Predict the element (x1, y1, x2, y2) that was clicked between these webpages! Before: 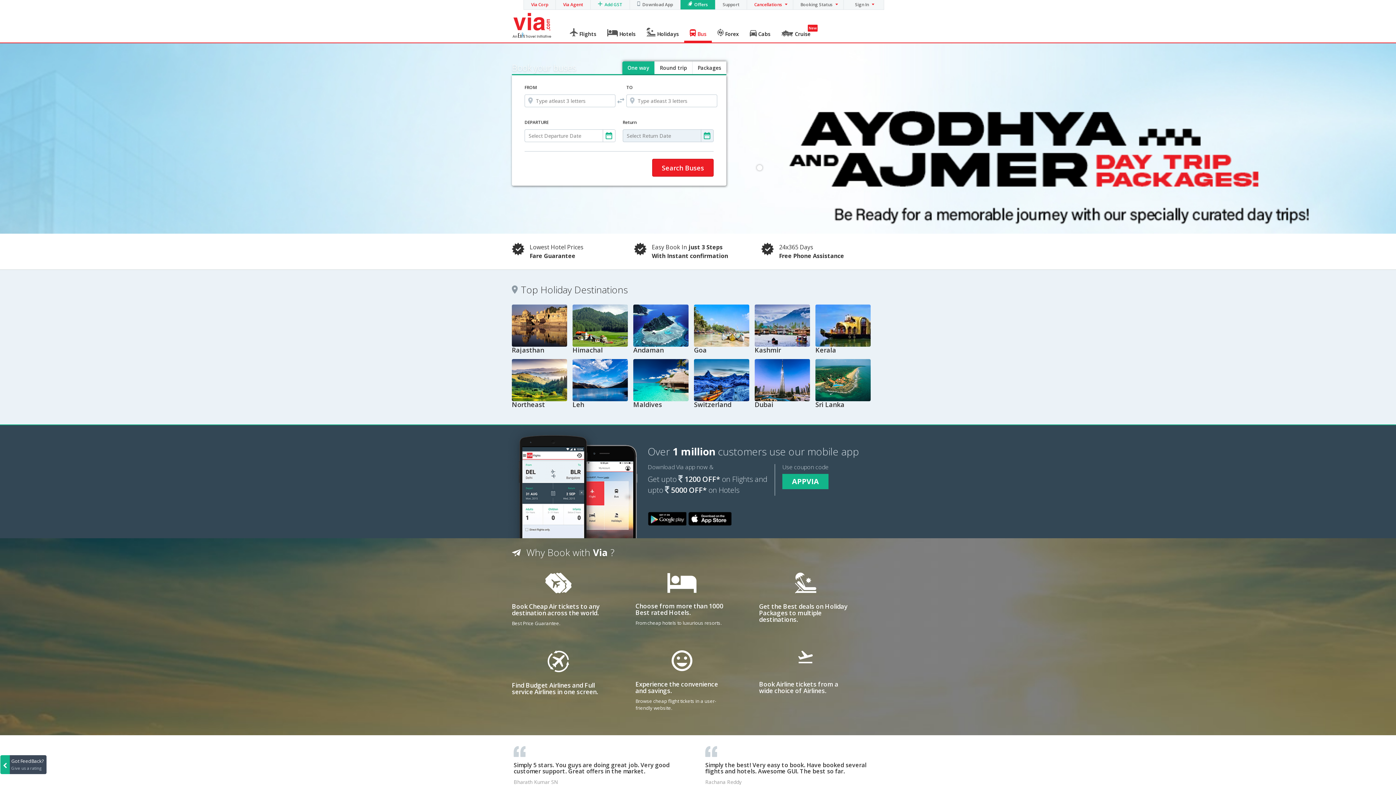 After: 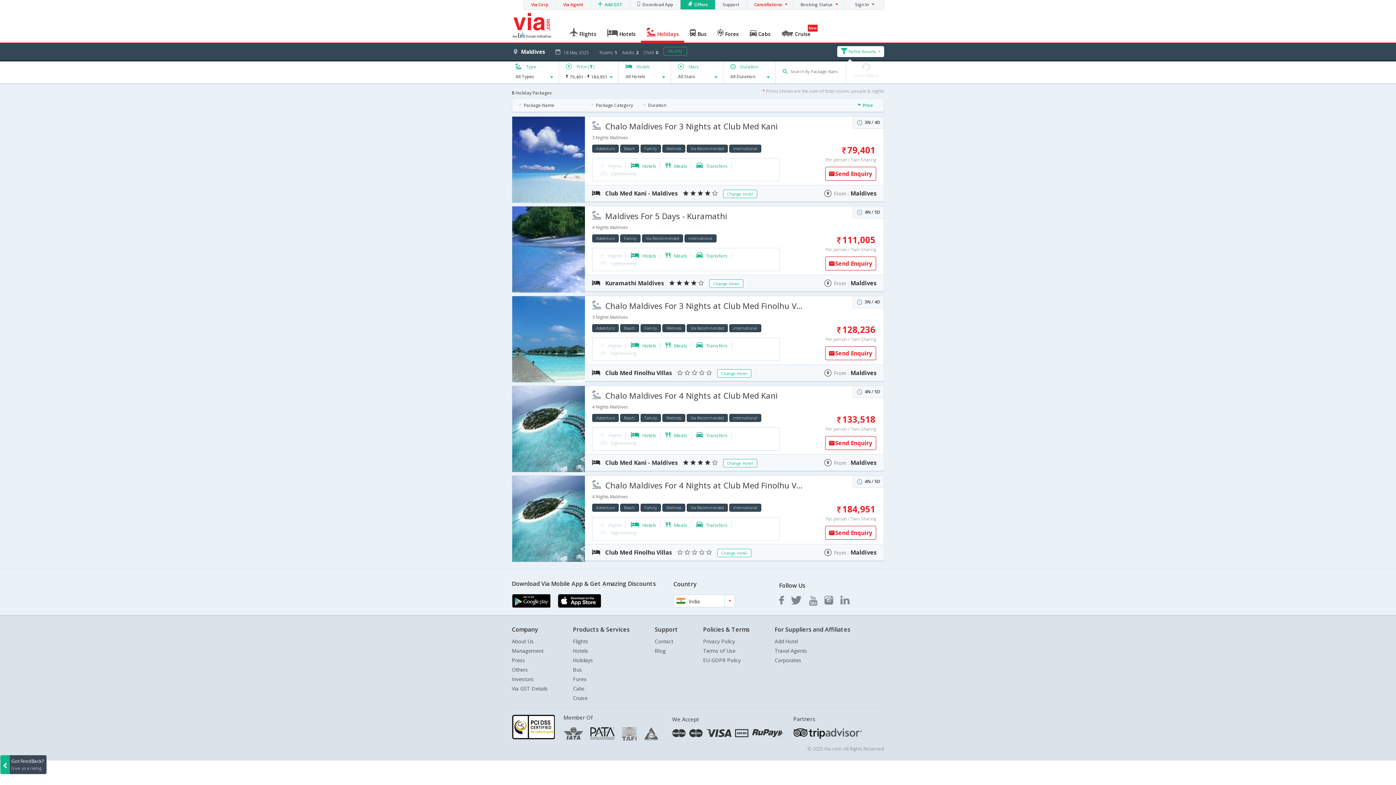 Action: bbox: (633, 375, 688, 383)